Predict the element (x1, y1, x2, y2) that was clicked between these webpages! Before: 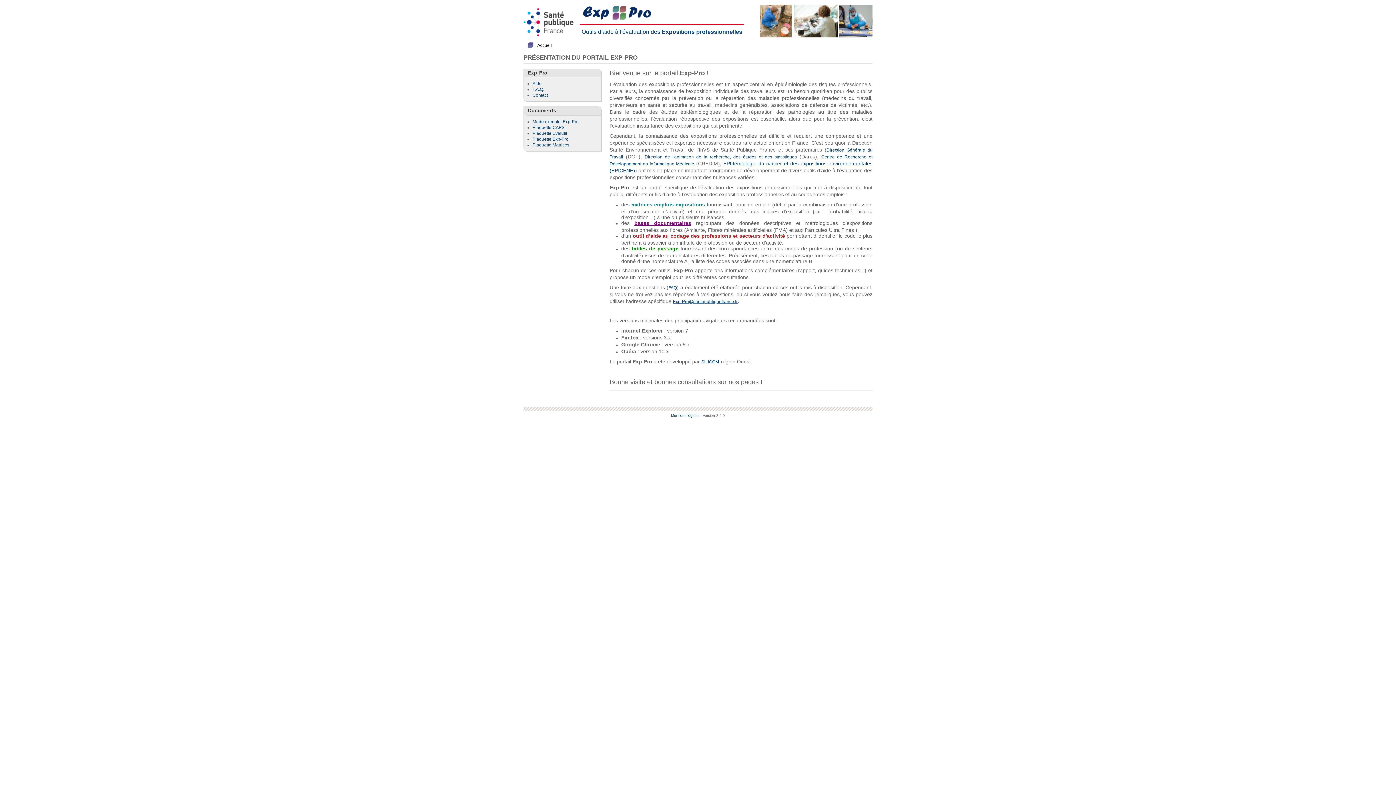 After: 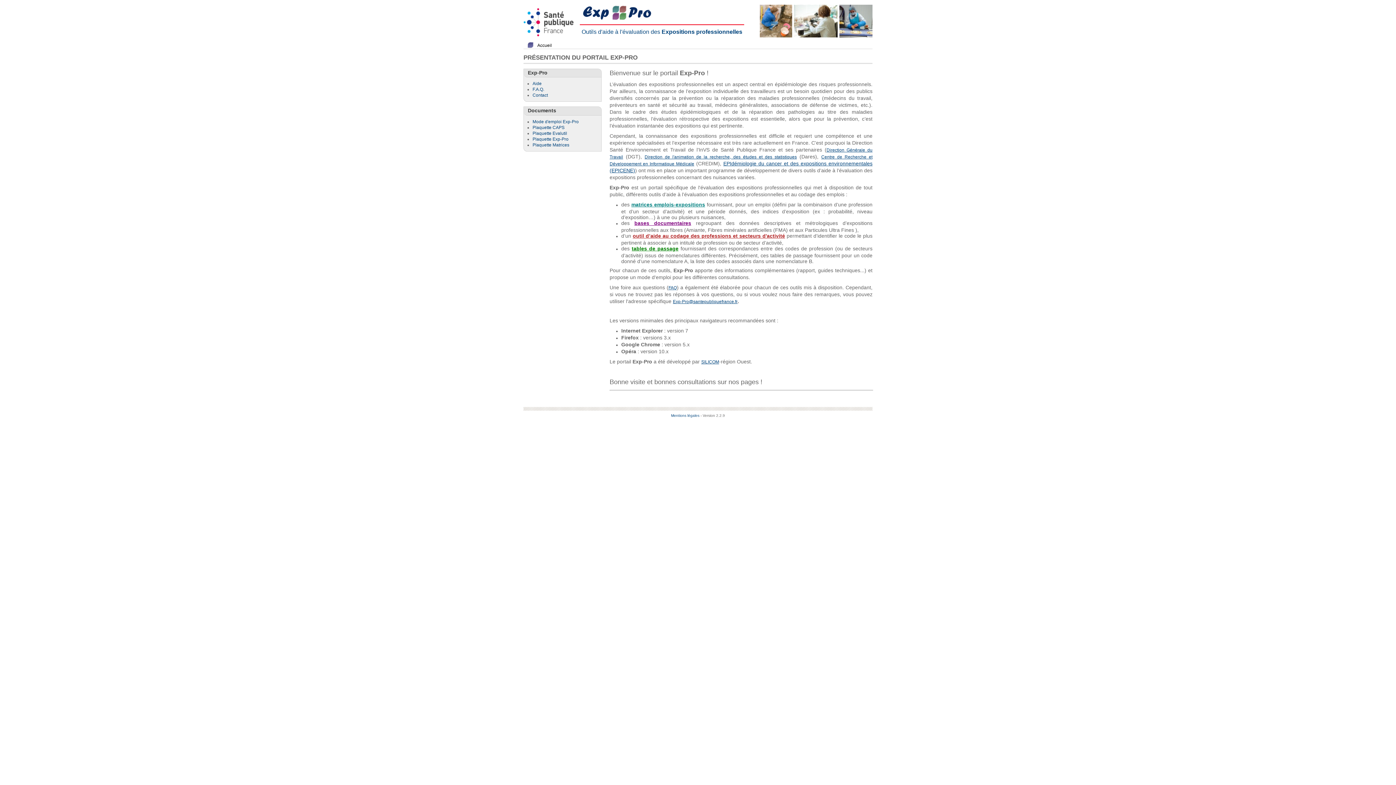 Action: label: Direction de l'animation de la recherche, des études et des statistiques bbox: (644, 154, 797, 159)